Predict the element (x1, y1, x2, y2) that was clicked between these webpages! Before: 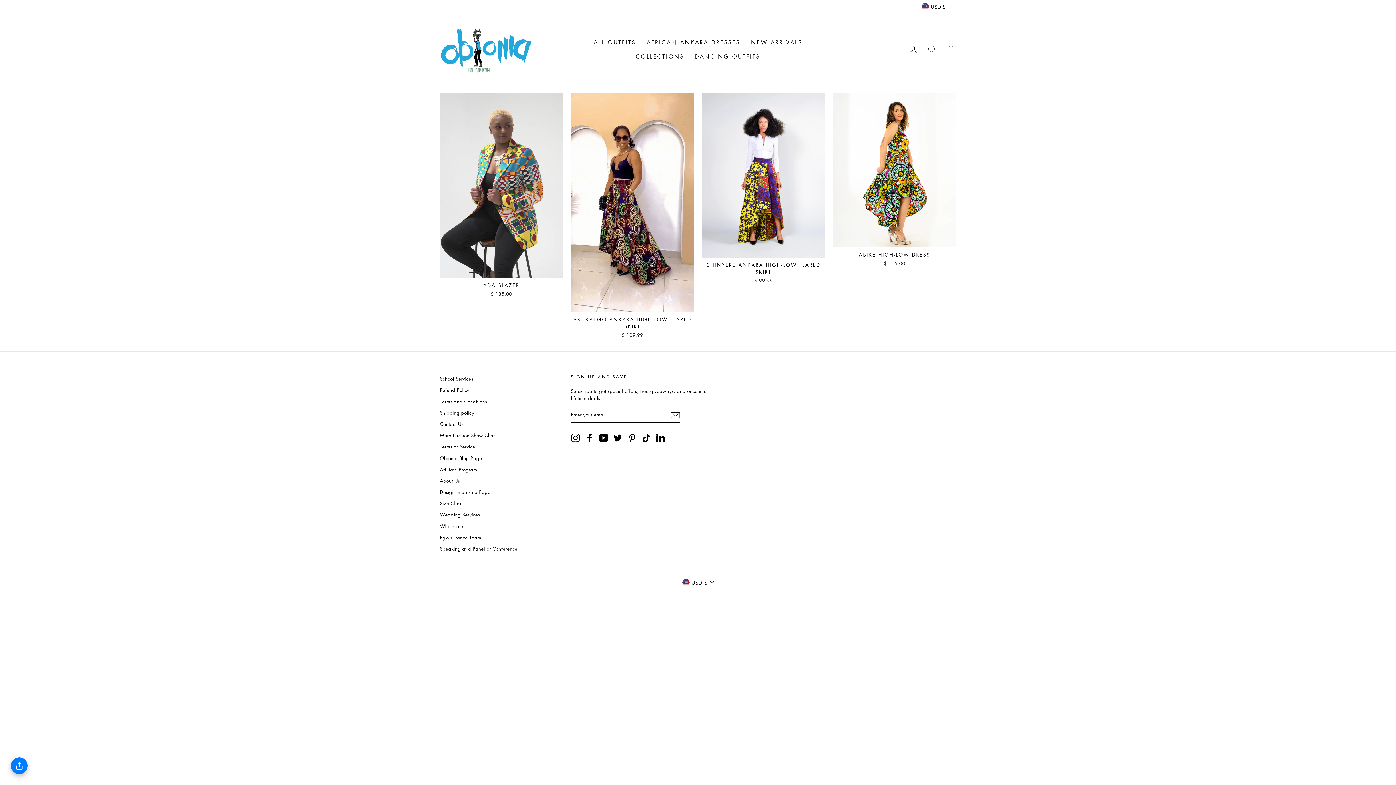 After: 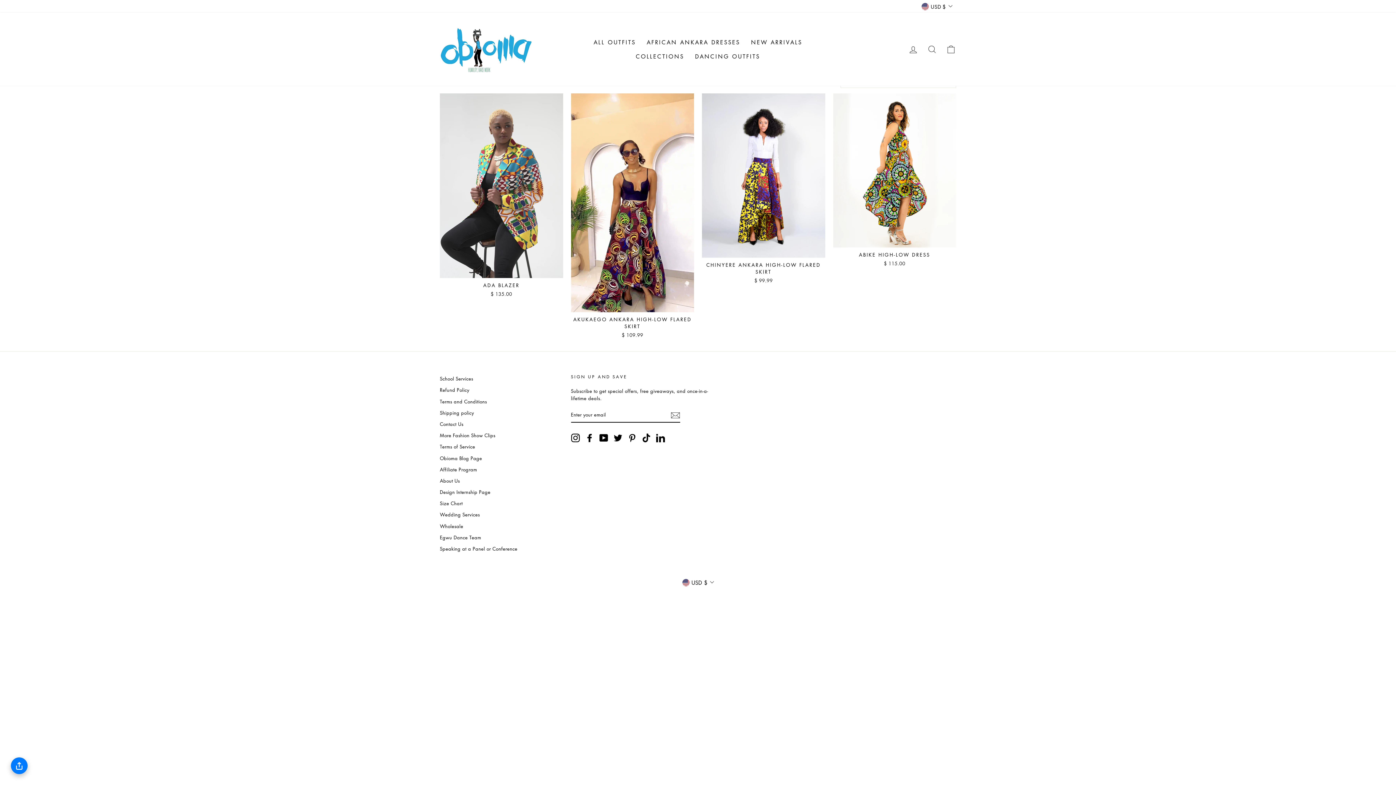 Action: label: Twitter bbox: (613, 433, 622, 442)